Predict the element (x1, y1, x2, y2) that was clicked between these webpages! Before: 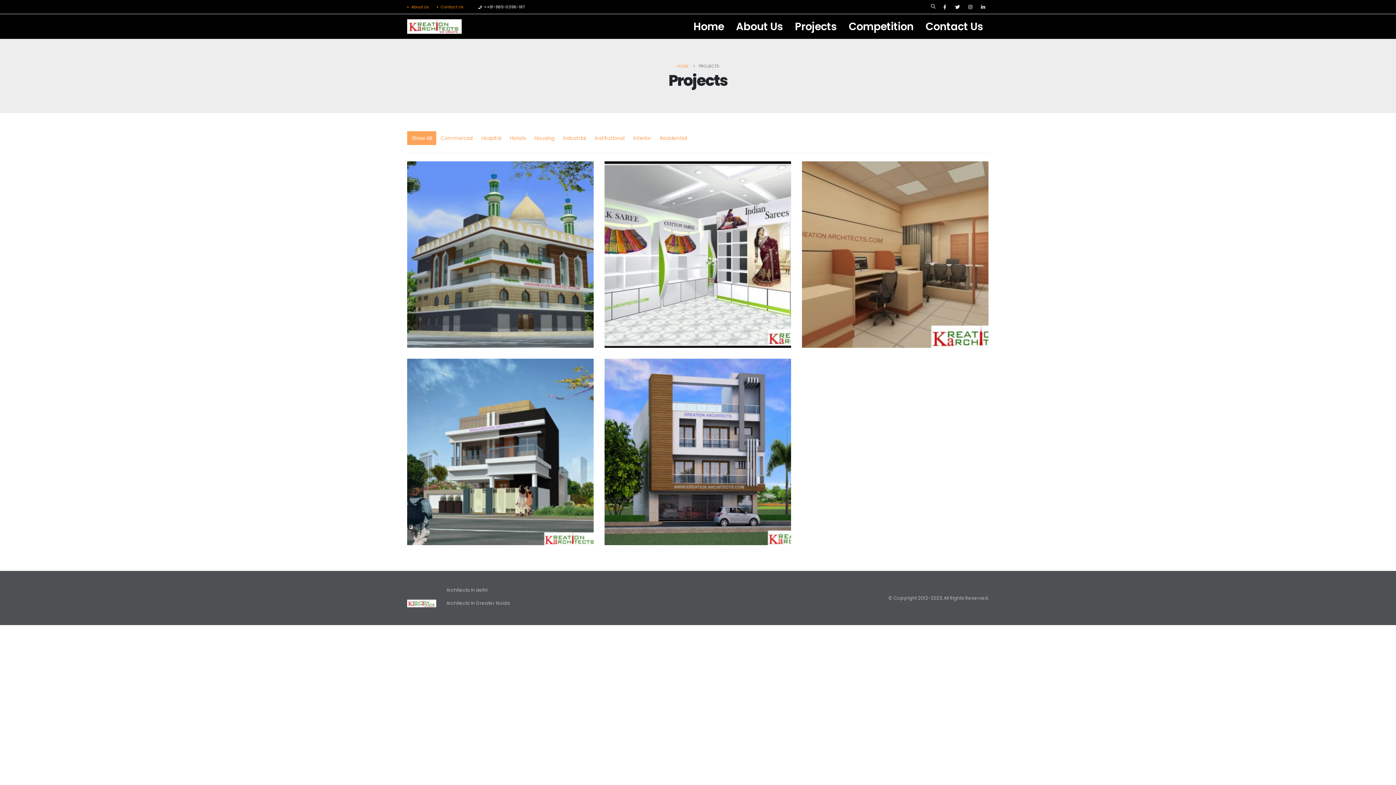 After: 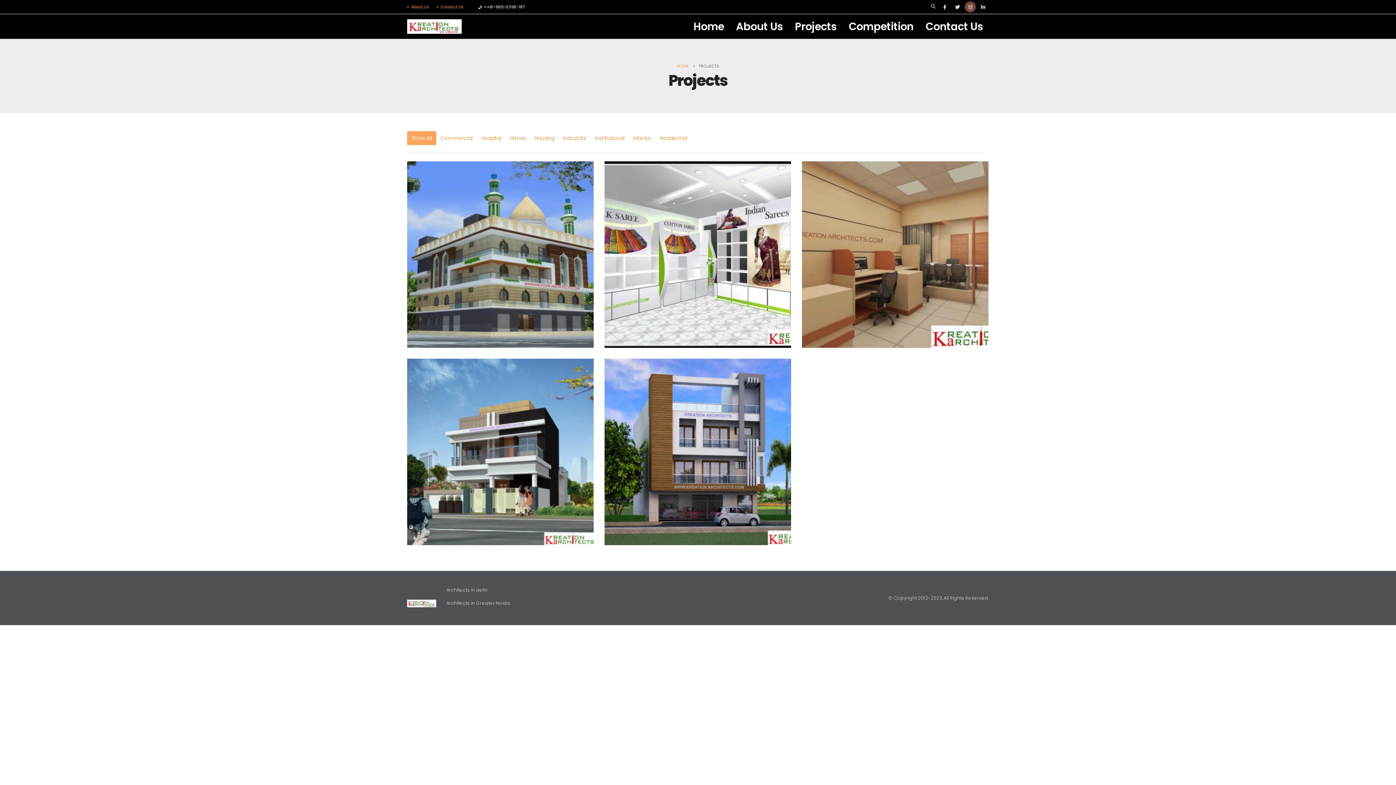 Action: bbox: (965, 1, 976, 12)